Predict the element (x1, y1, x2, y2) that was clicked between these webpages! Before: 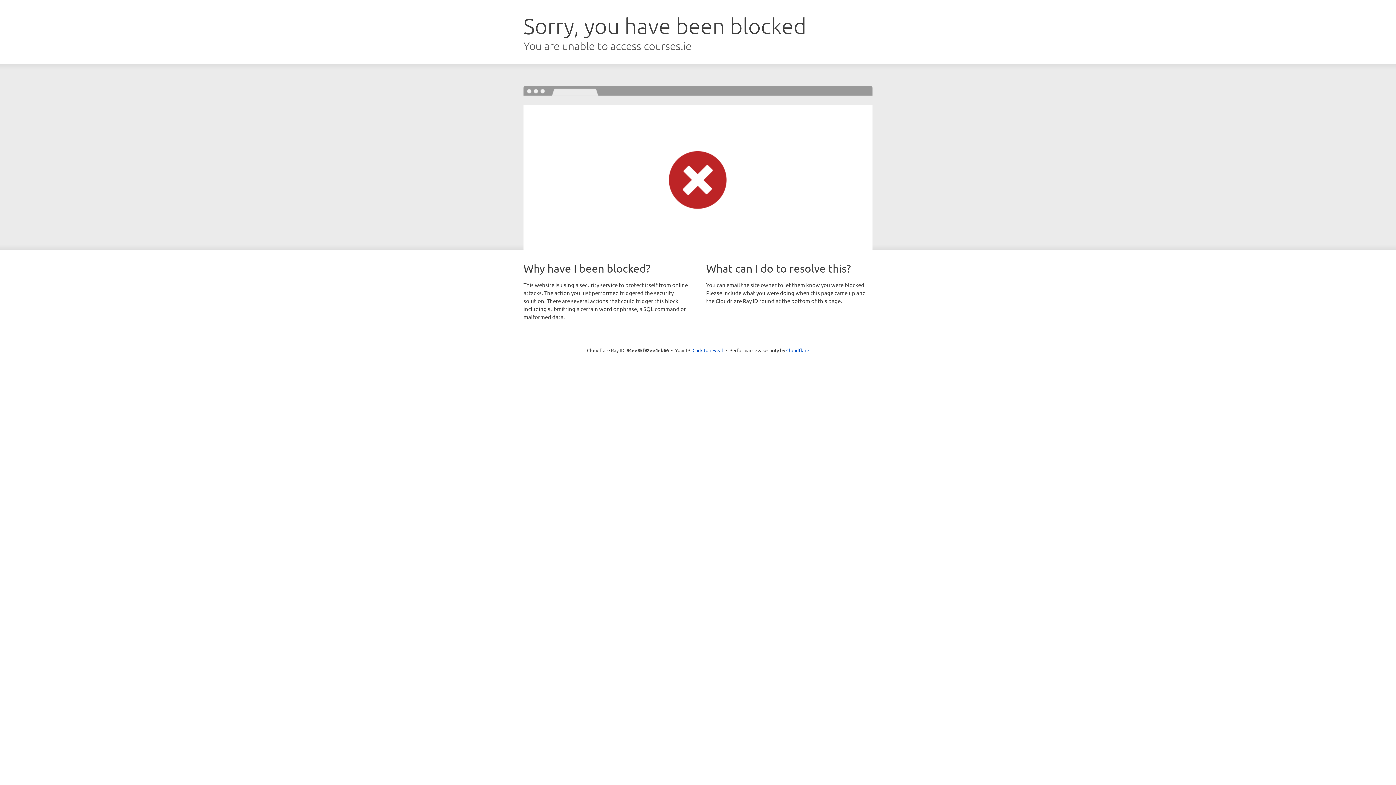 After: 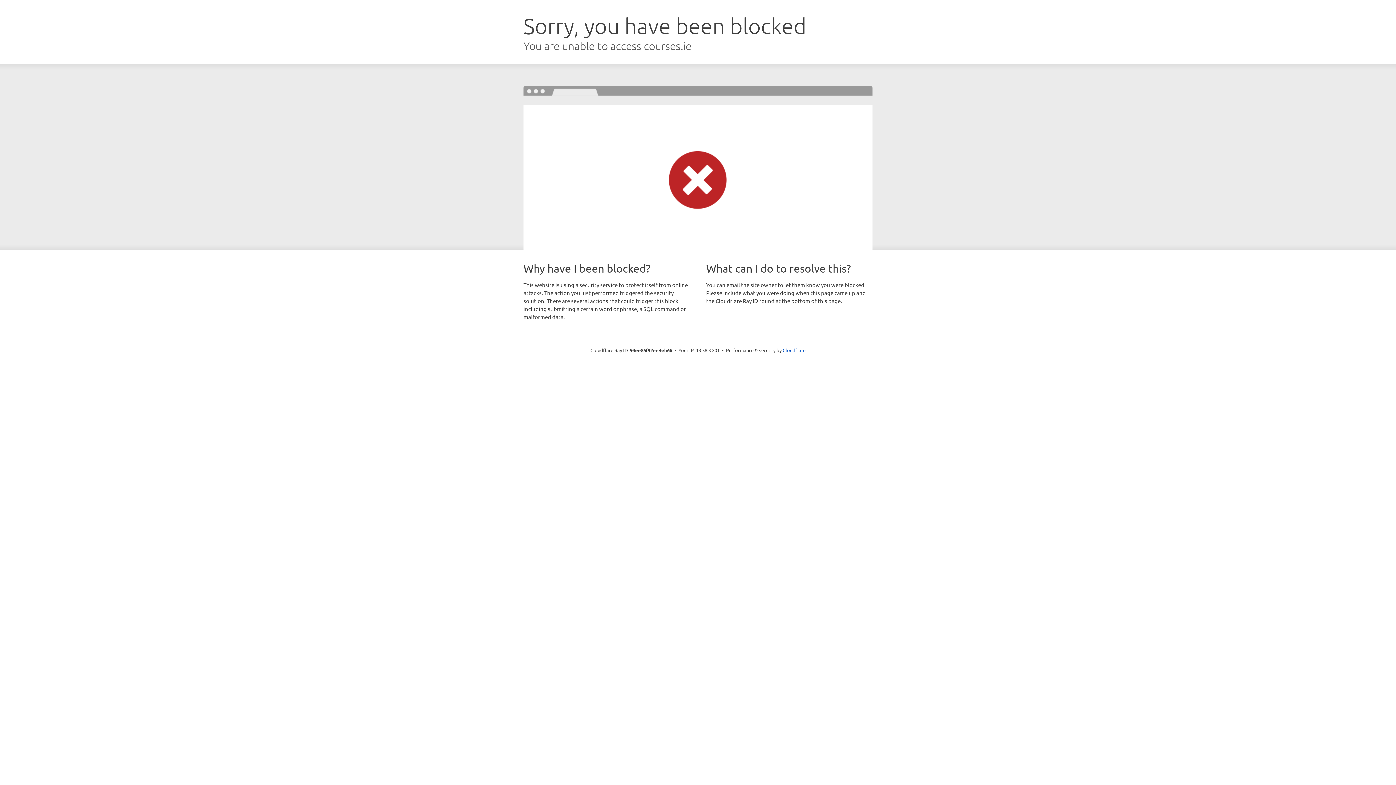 Action: label: Click to reveal bbox: (692, 346, 723, 353)